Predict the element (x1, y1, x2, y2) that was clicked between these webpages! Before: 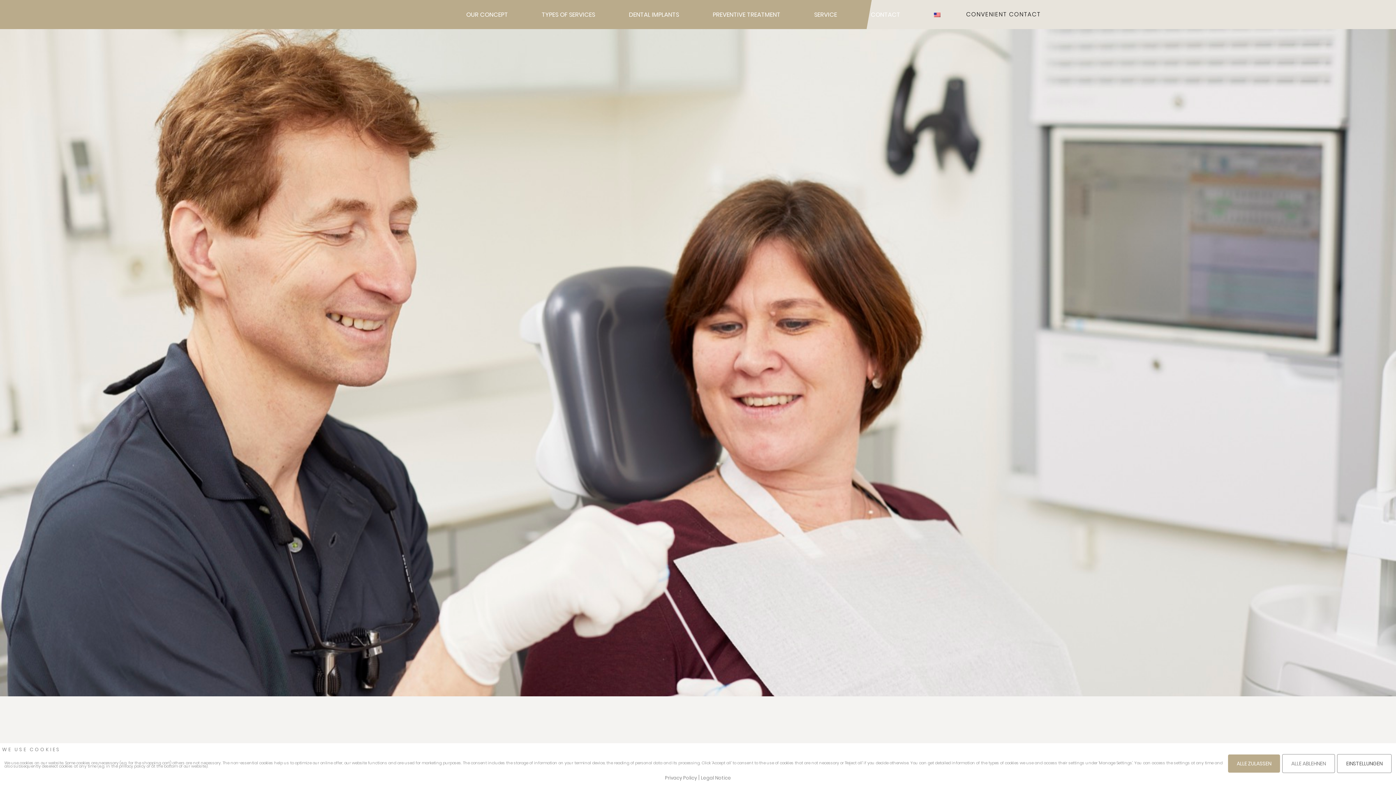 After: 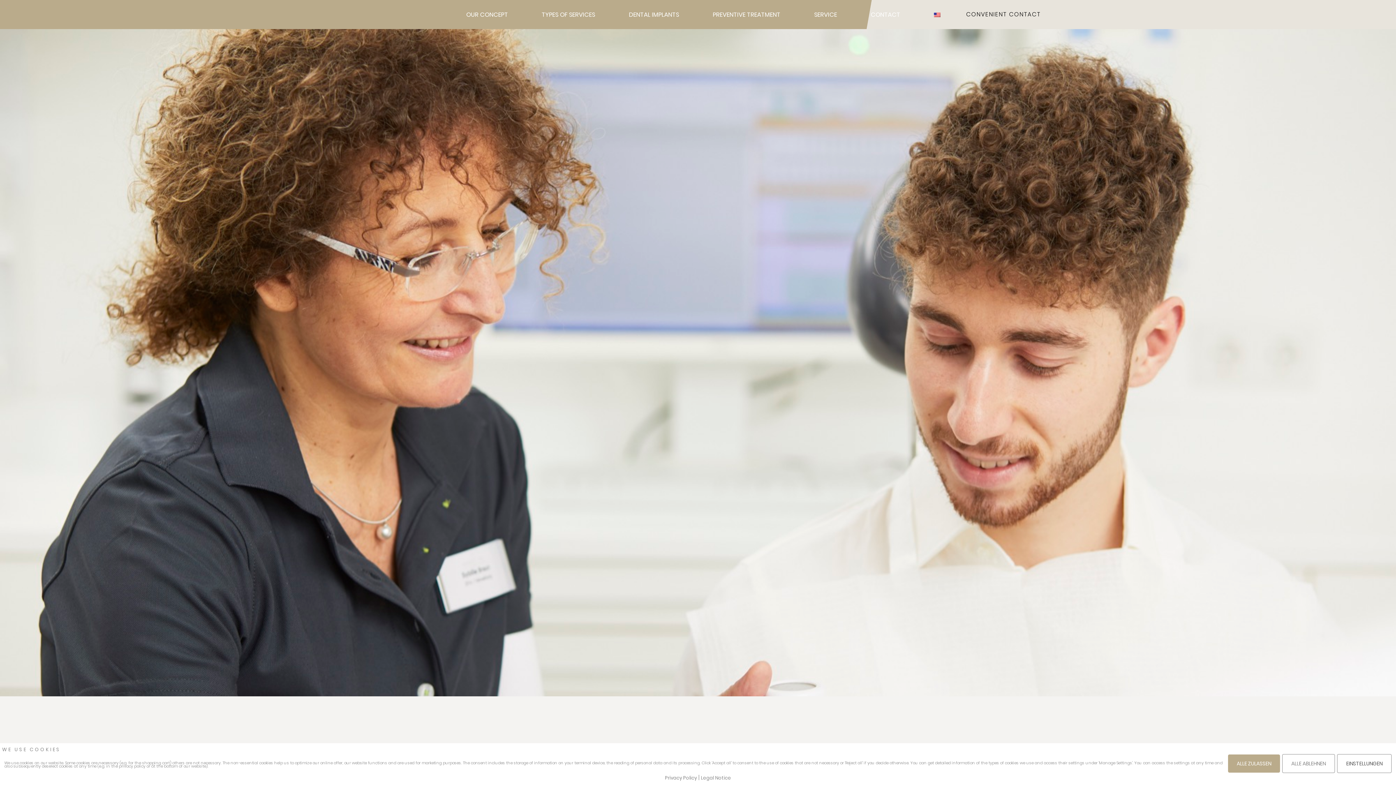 Action: bbox: (710, 7, 783, 21) label: PREVENTIVE TREATMENT